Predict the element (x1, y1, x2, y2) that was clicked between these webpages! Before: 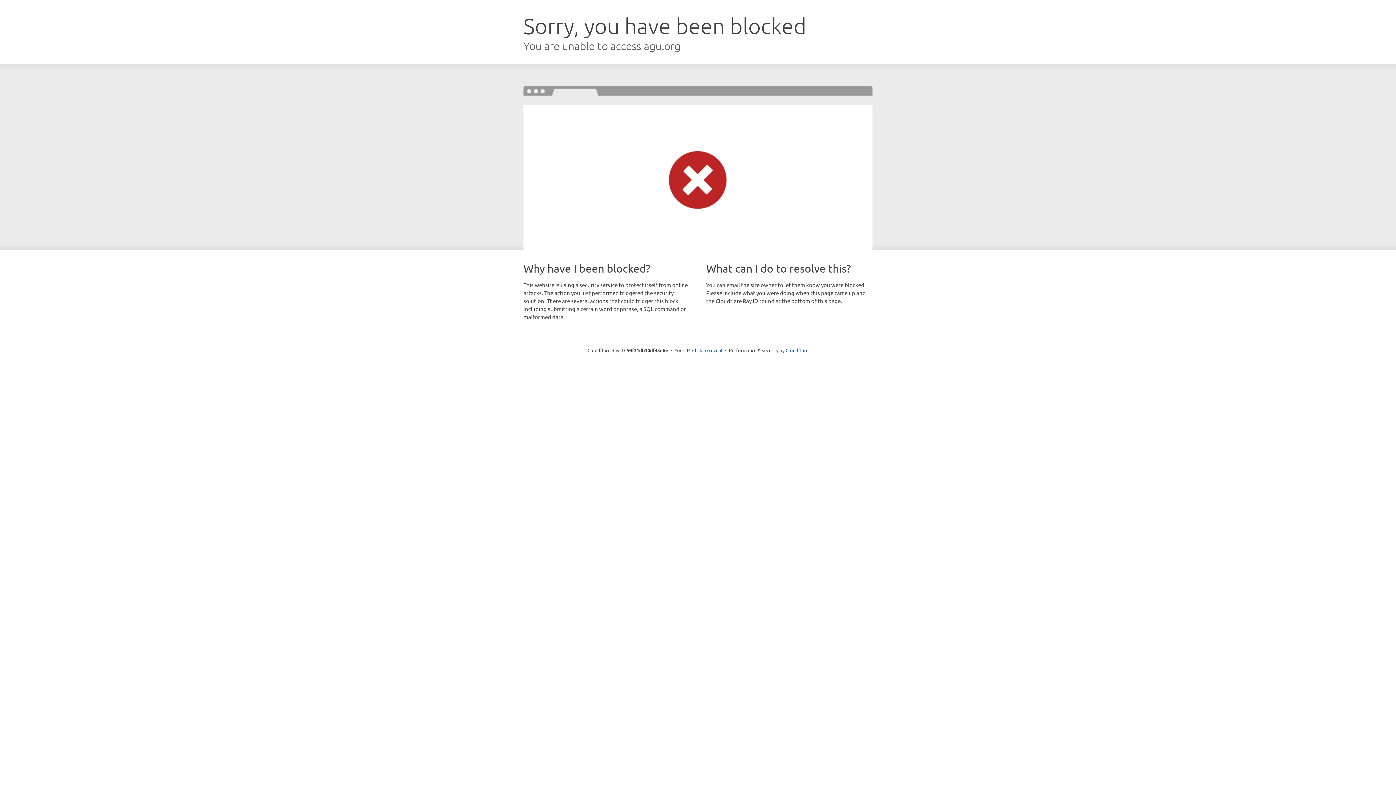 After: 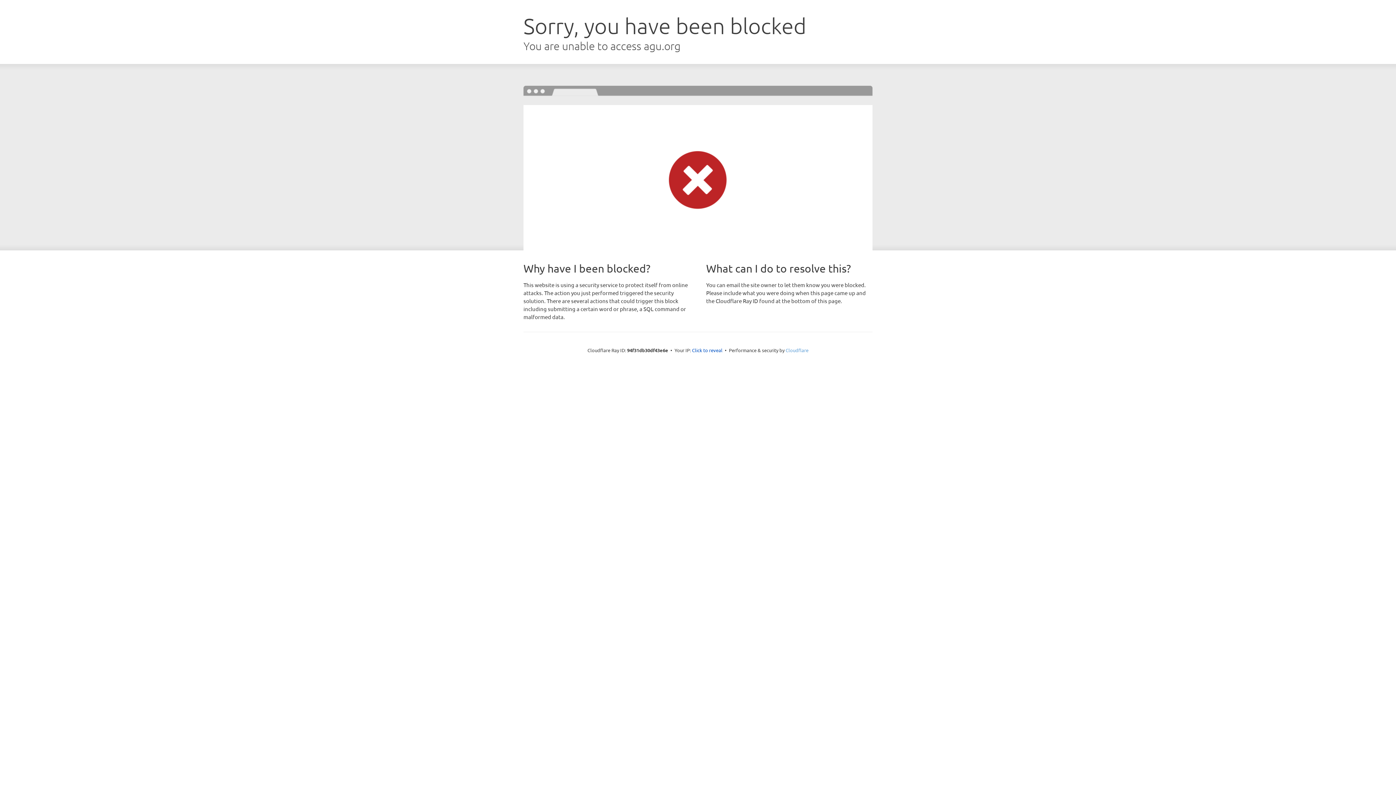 Action: bbox: (785, 347, 808, 353) label: Cloudflare